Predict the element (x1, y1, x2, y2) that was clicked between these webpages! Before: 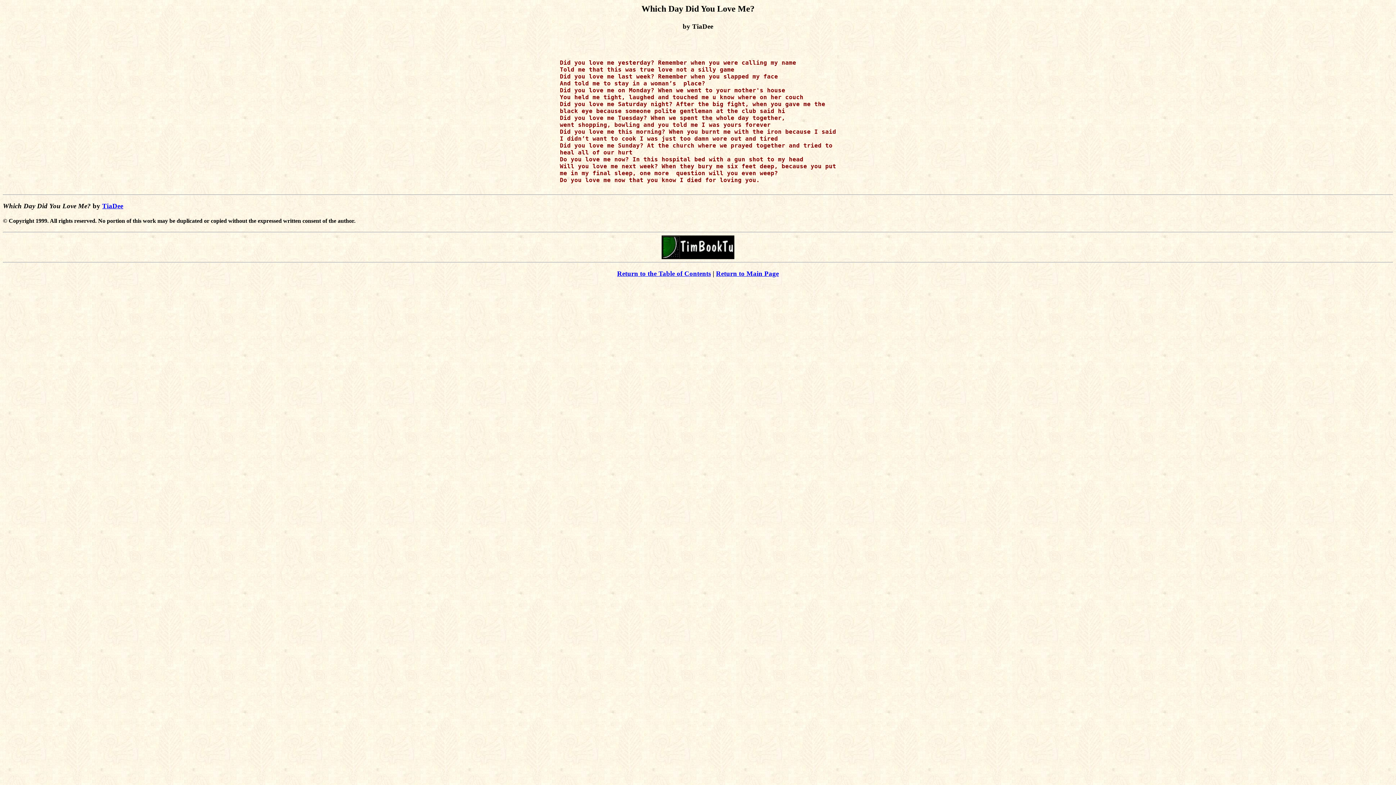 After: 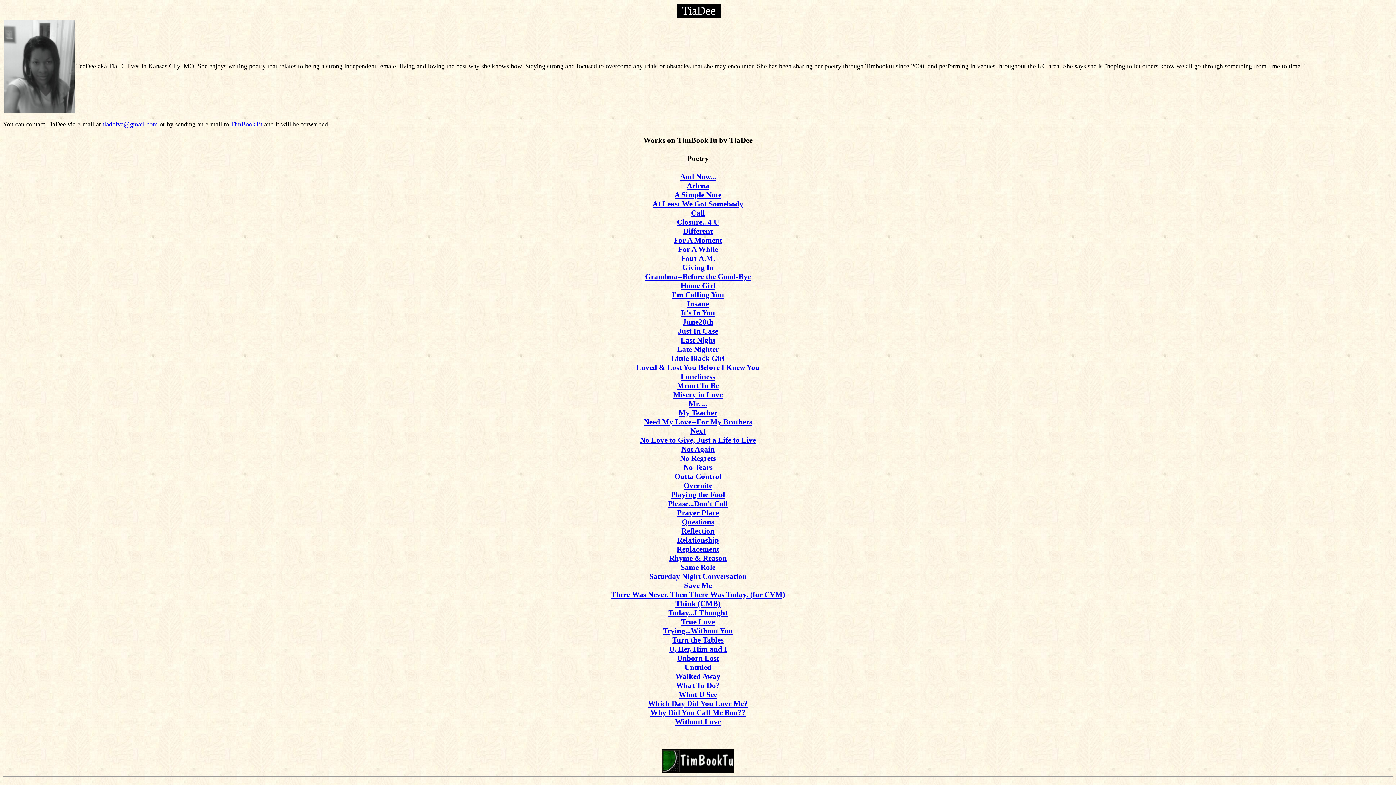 Action: label: TiaDee bbox: (102, 202, 123, 209)